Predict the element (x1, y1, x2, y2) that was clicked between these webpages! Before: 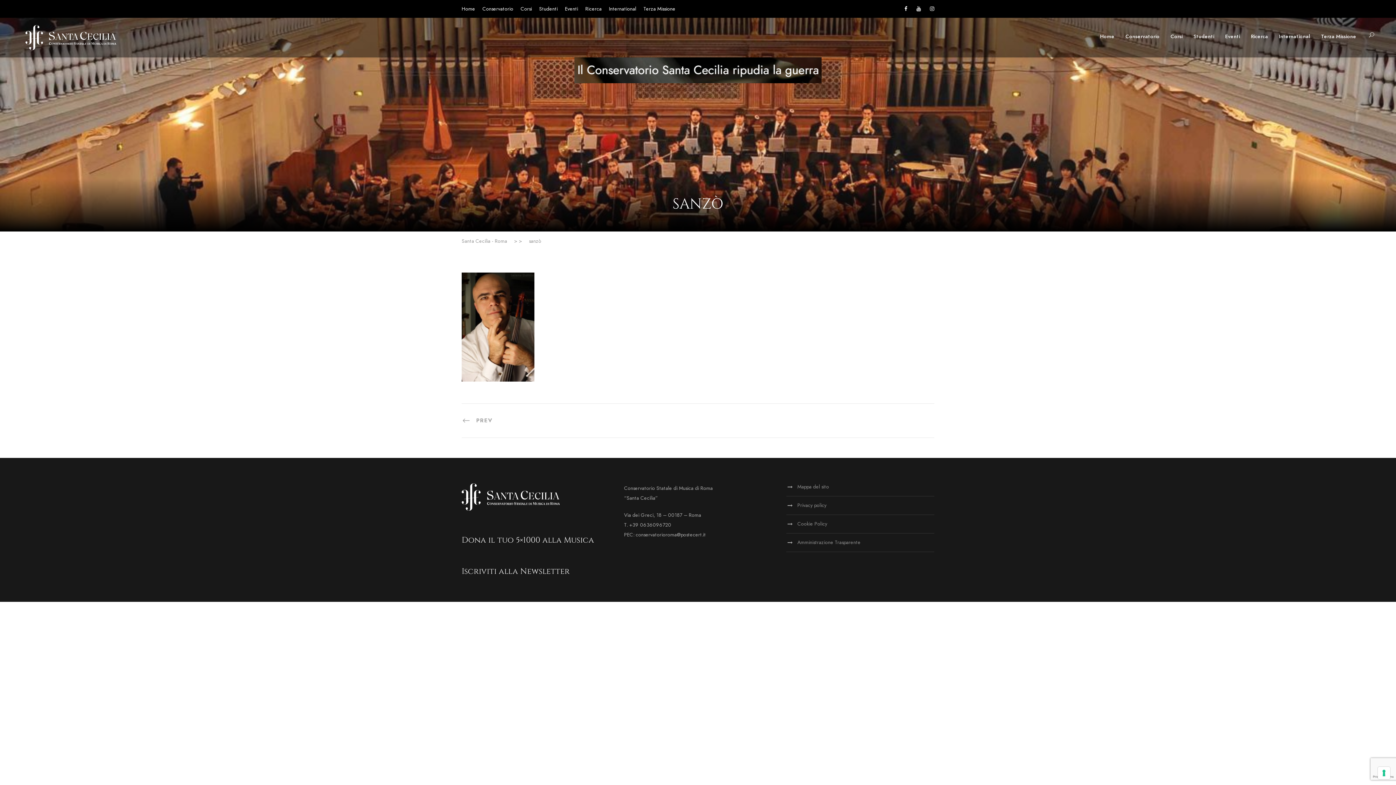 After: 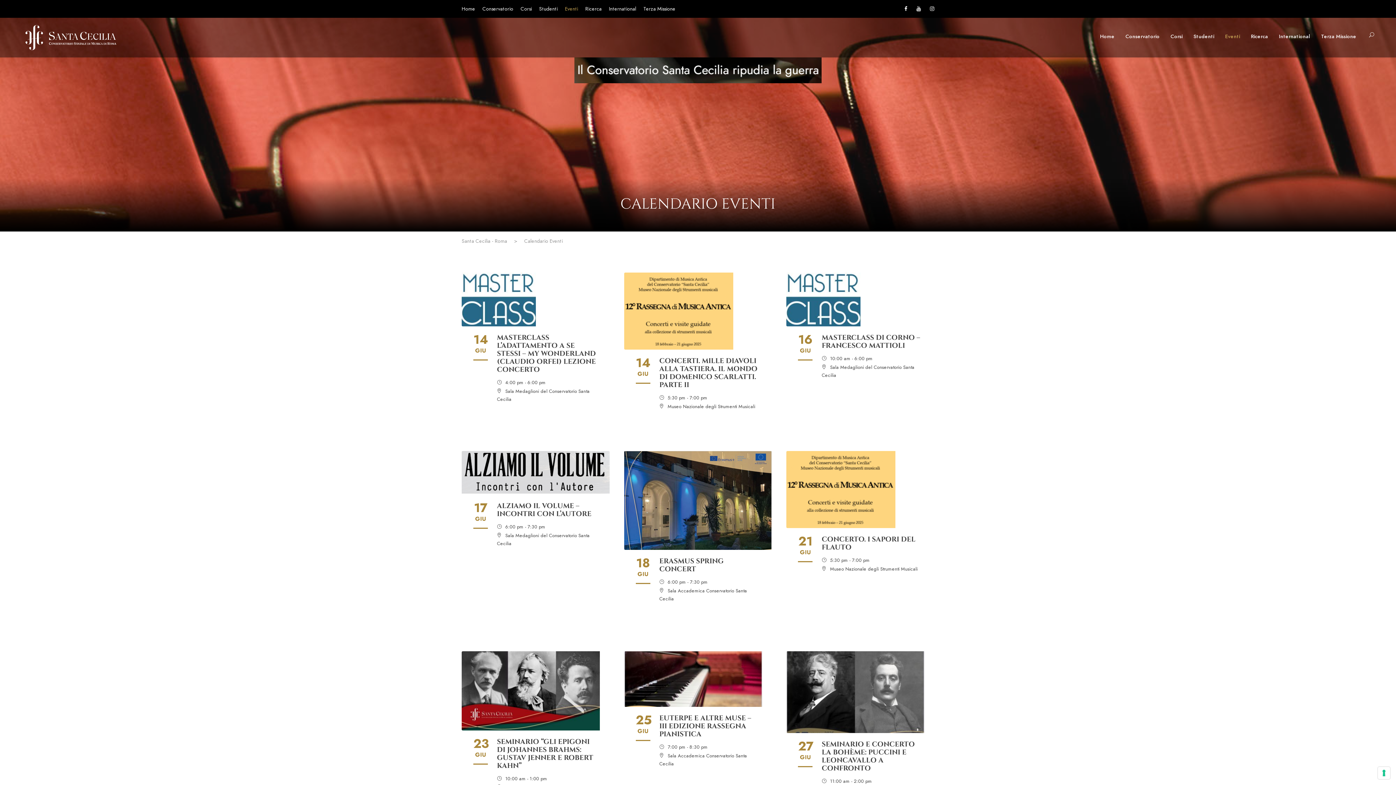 Action: label: Eventi bbox: (1225, 32, 1240, 51)